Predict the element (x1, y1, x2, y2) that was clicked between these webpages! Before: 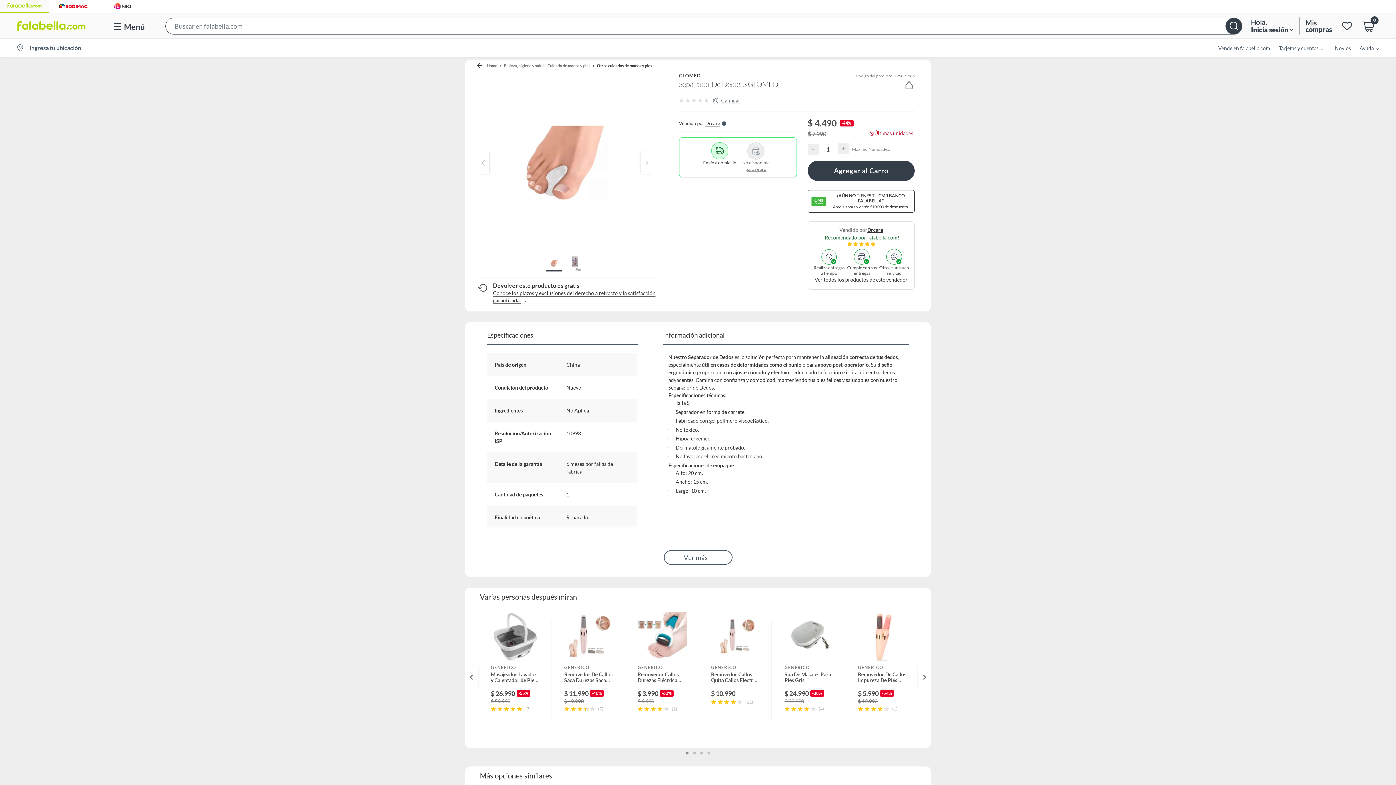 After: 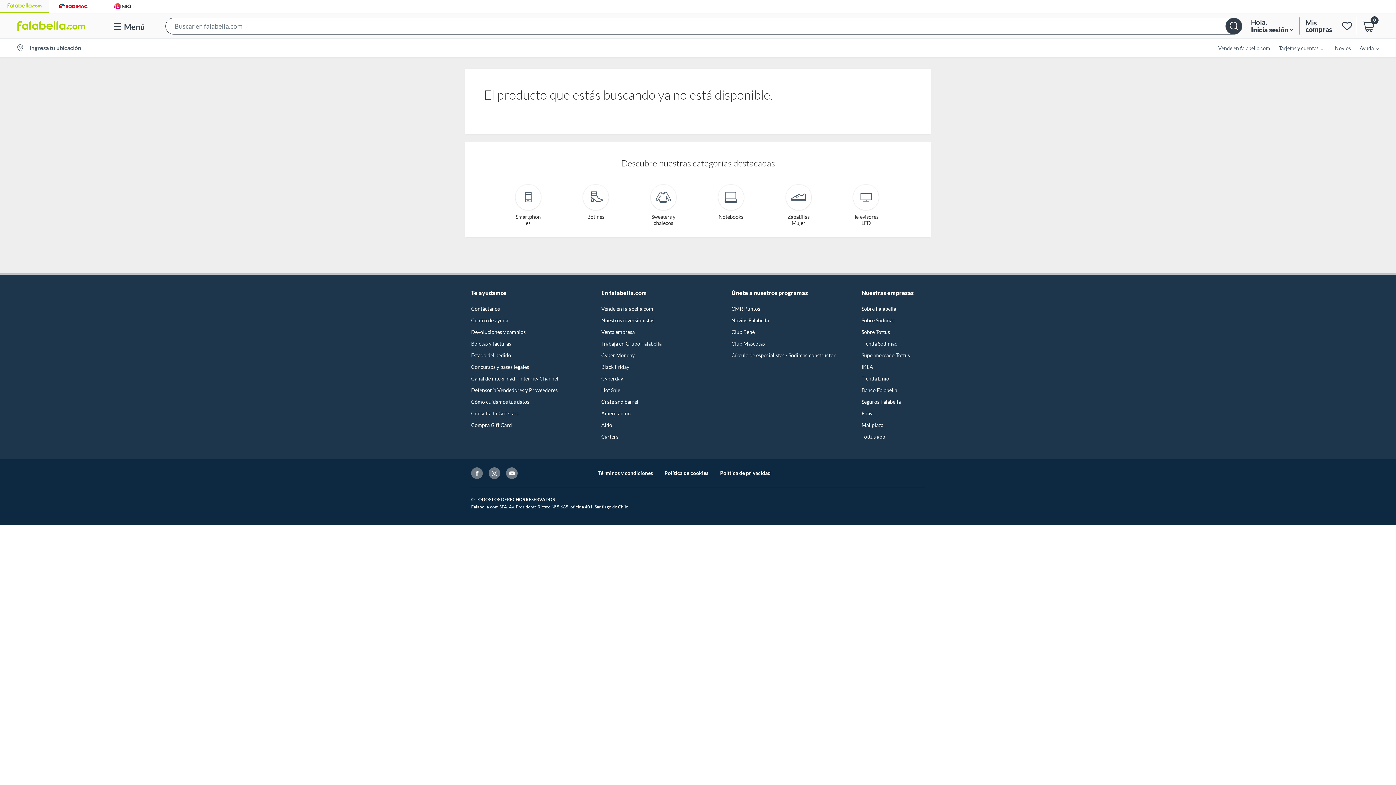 Action: label: GENERICO
Spa De Masajes Para Pies Gris
$ 24.990
-38%
$ 39.990
(4) bbox: (771, 612, 845, 736)